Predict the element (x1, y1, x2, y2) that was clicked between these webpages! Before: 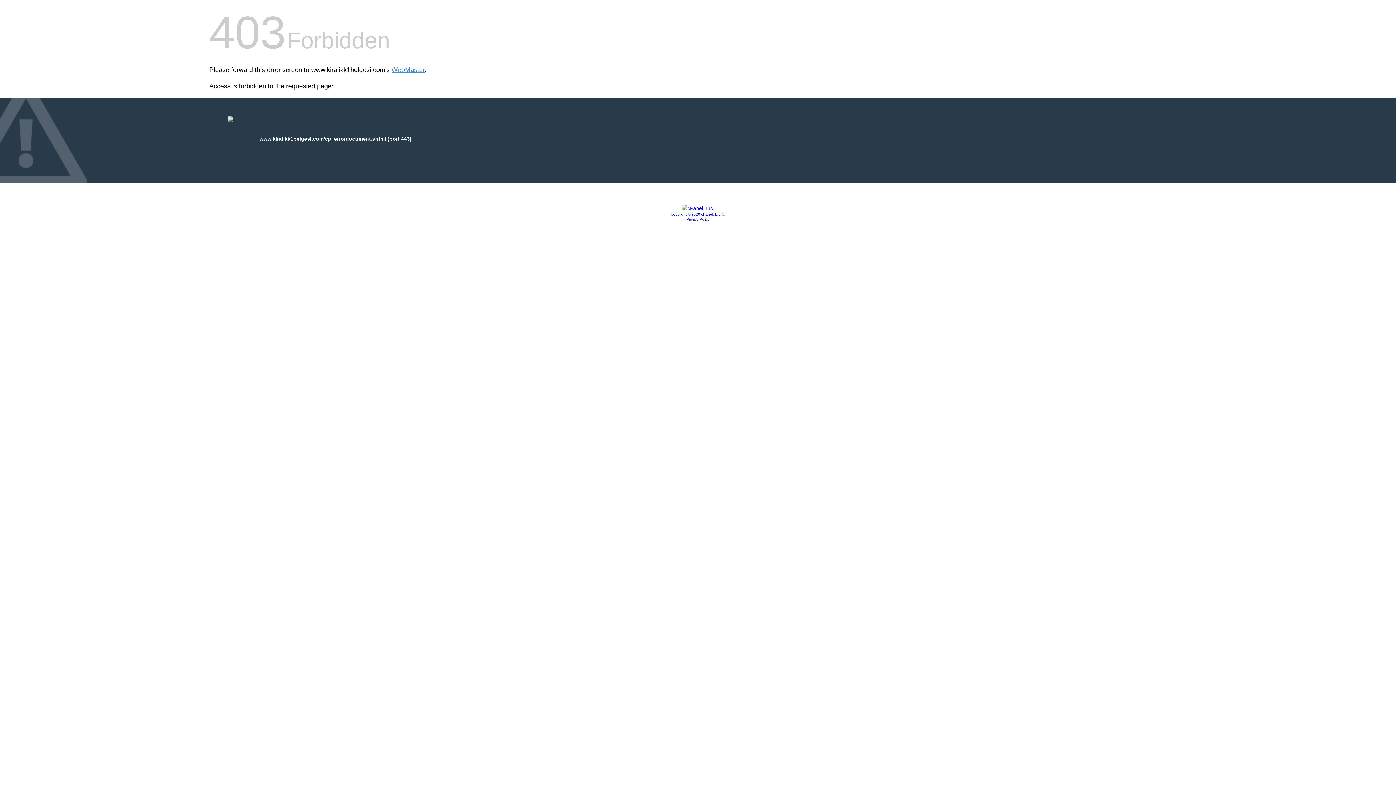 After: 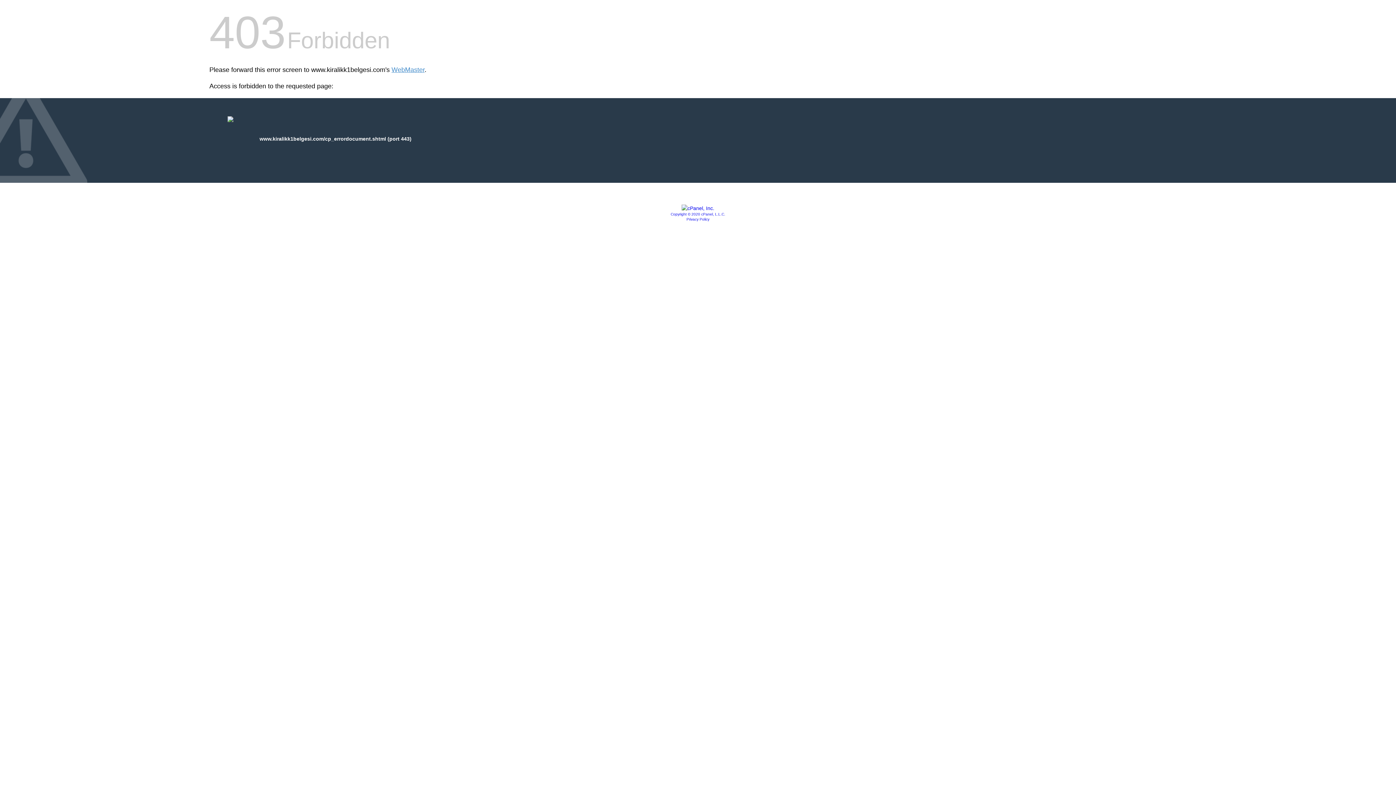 Action: bbox: (681, 205, 714, 211)